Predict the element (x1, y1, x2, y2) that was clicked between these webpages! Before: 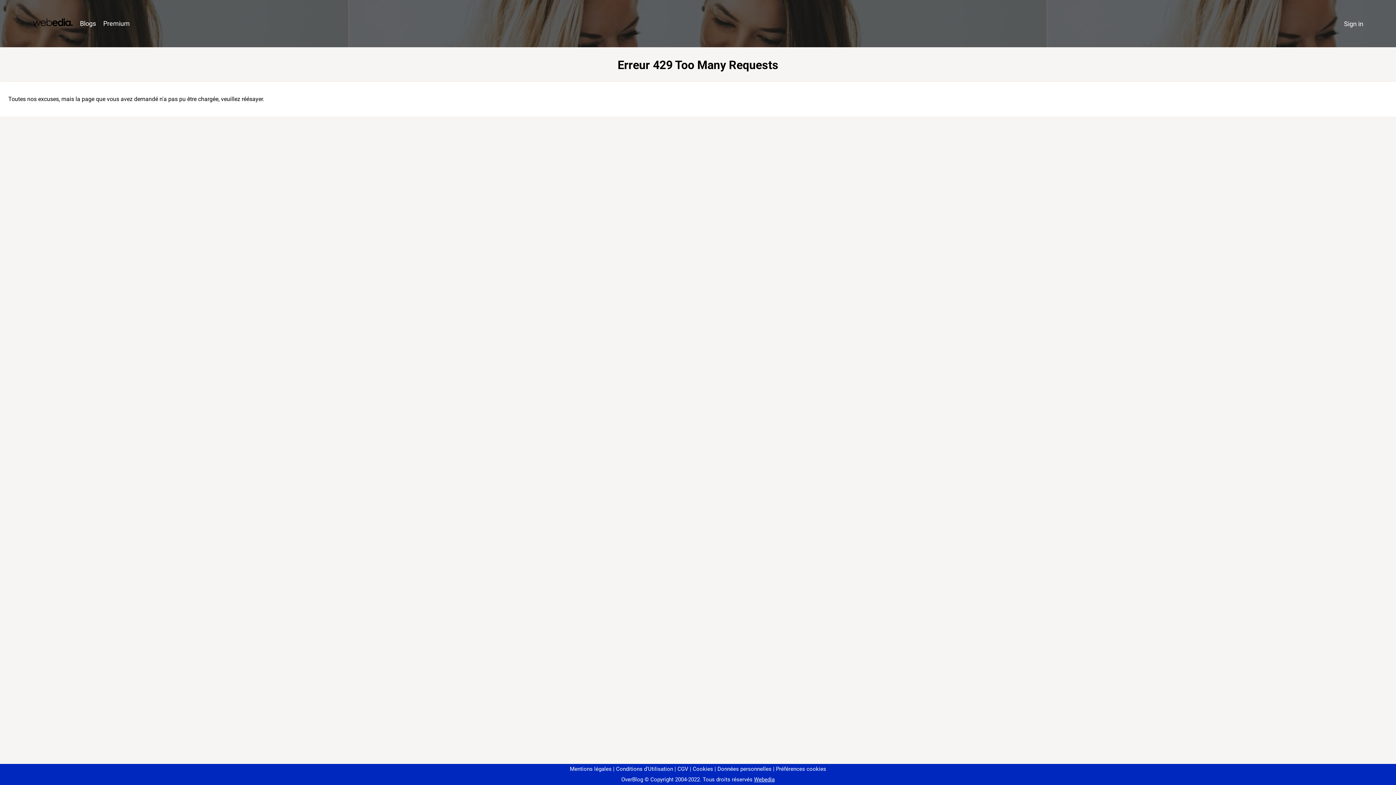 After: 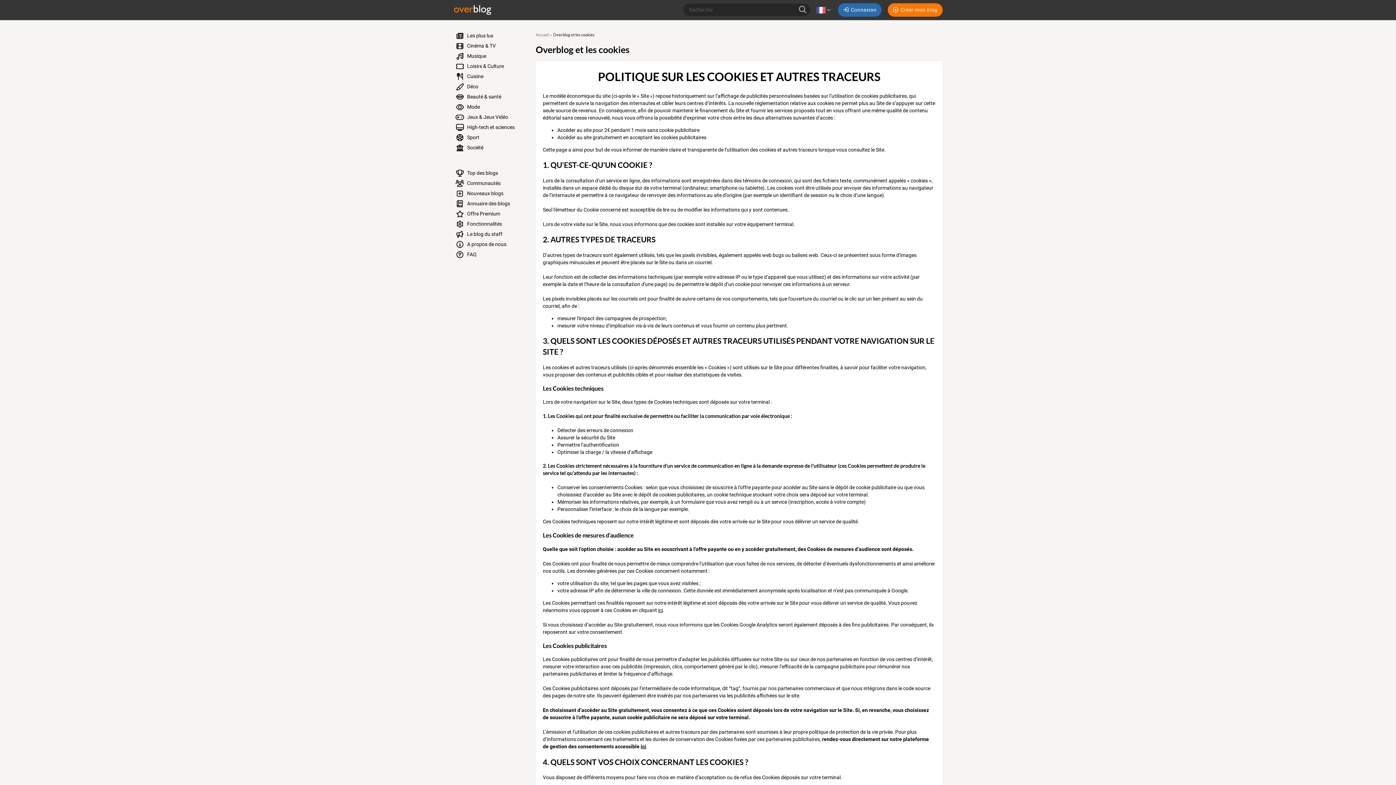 Action: label: Cookies bbox: (690, 766, 713, 772)